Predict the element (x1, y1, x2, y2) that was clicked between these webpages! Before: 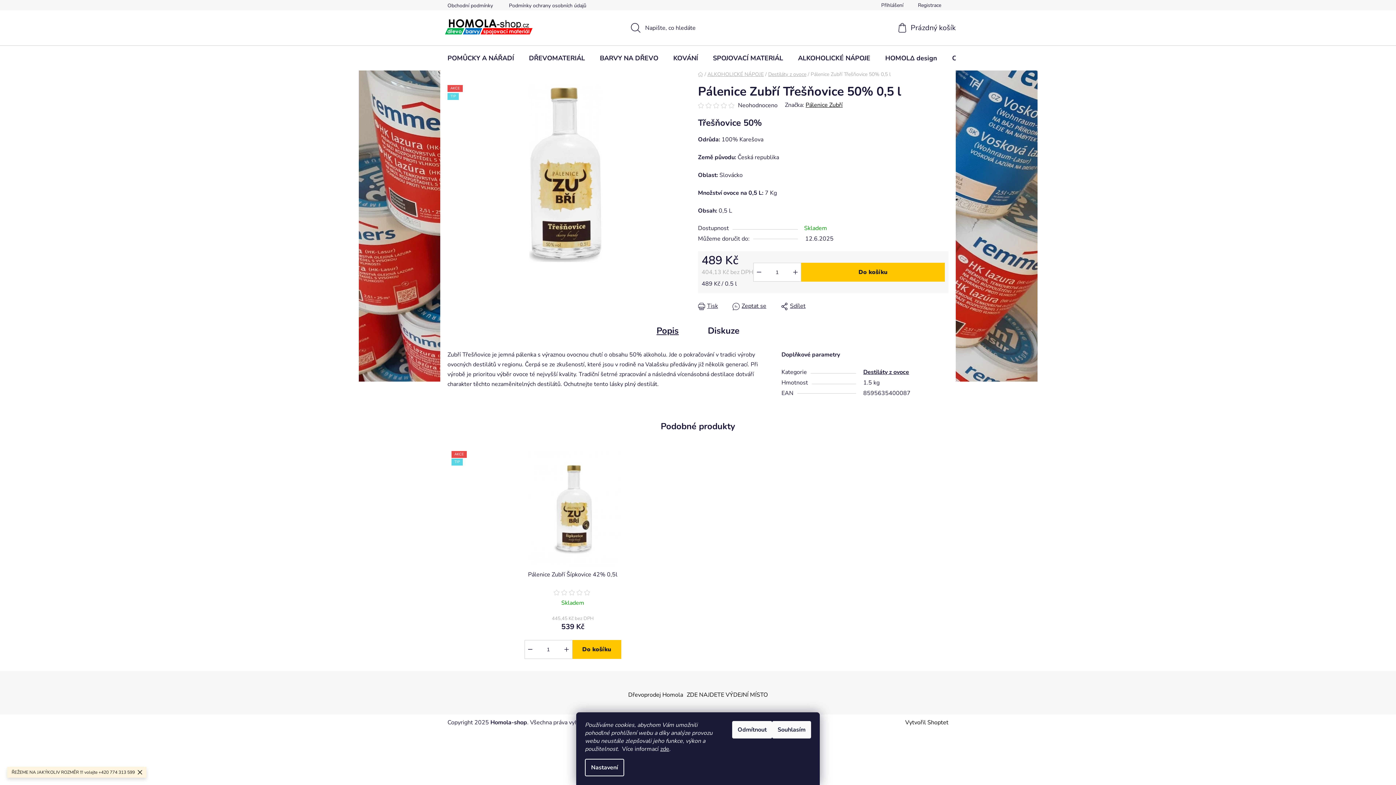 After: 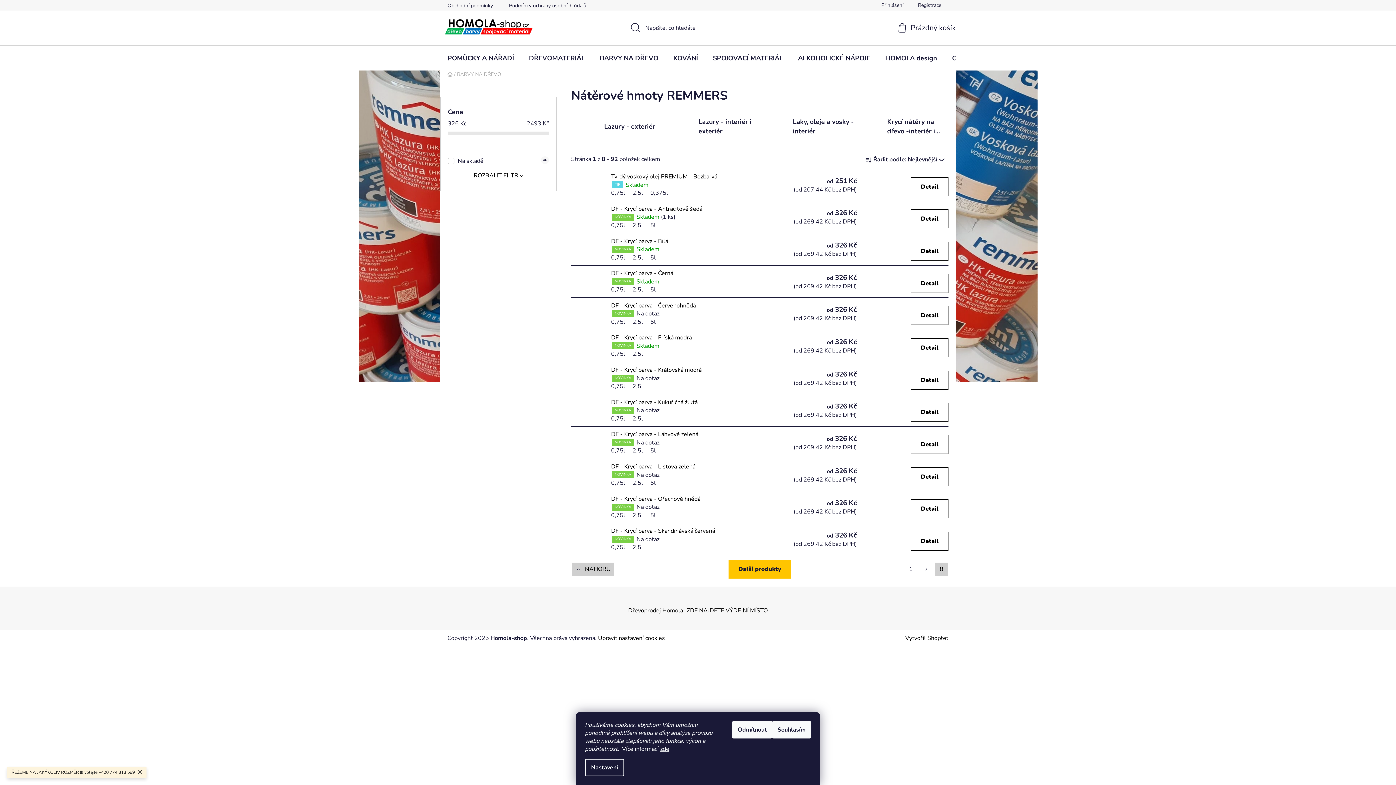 Action: bbox: (592, 45, 665, 70) label: BARVY NA DŘEVO